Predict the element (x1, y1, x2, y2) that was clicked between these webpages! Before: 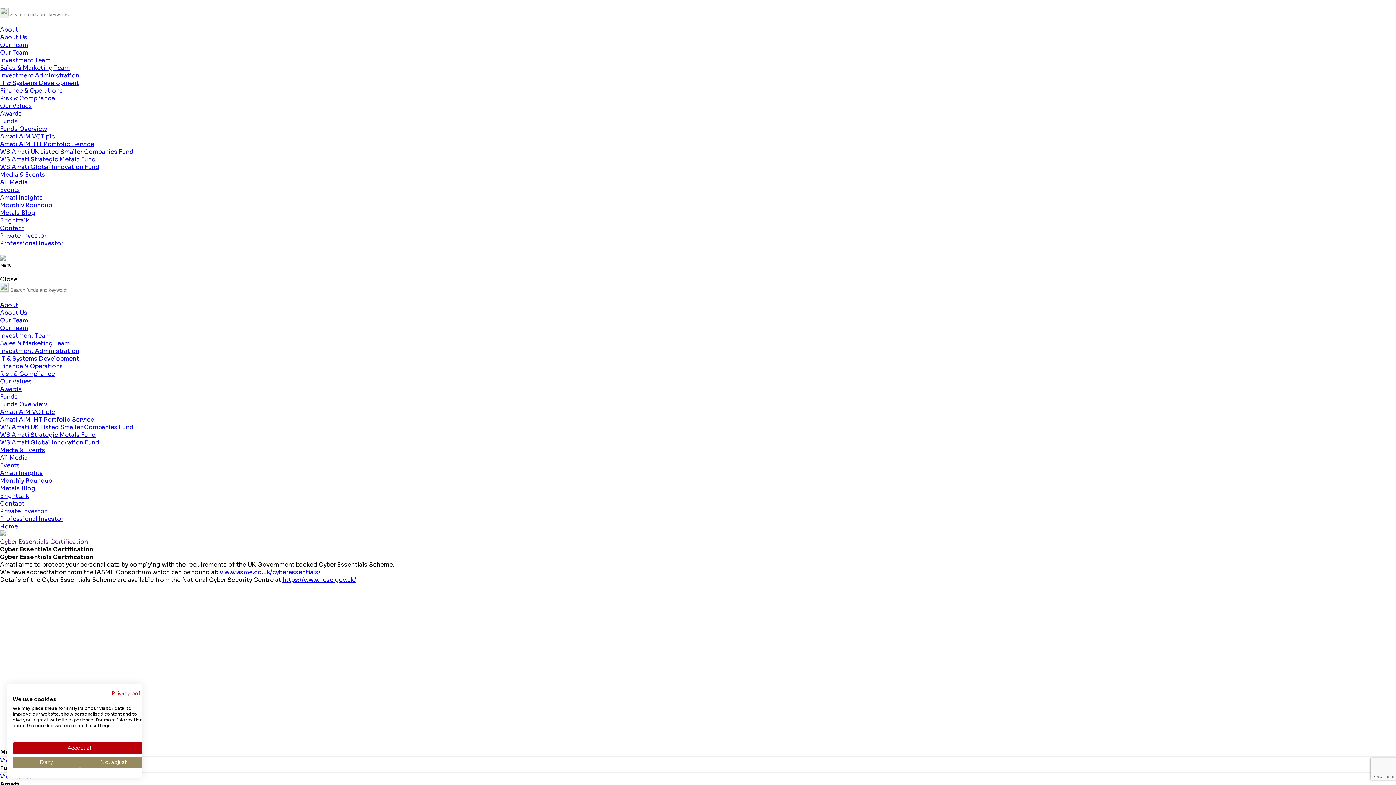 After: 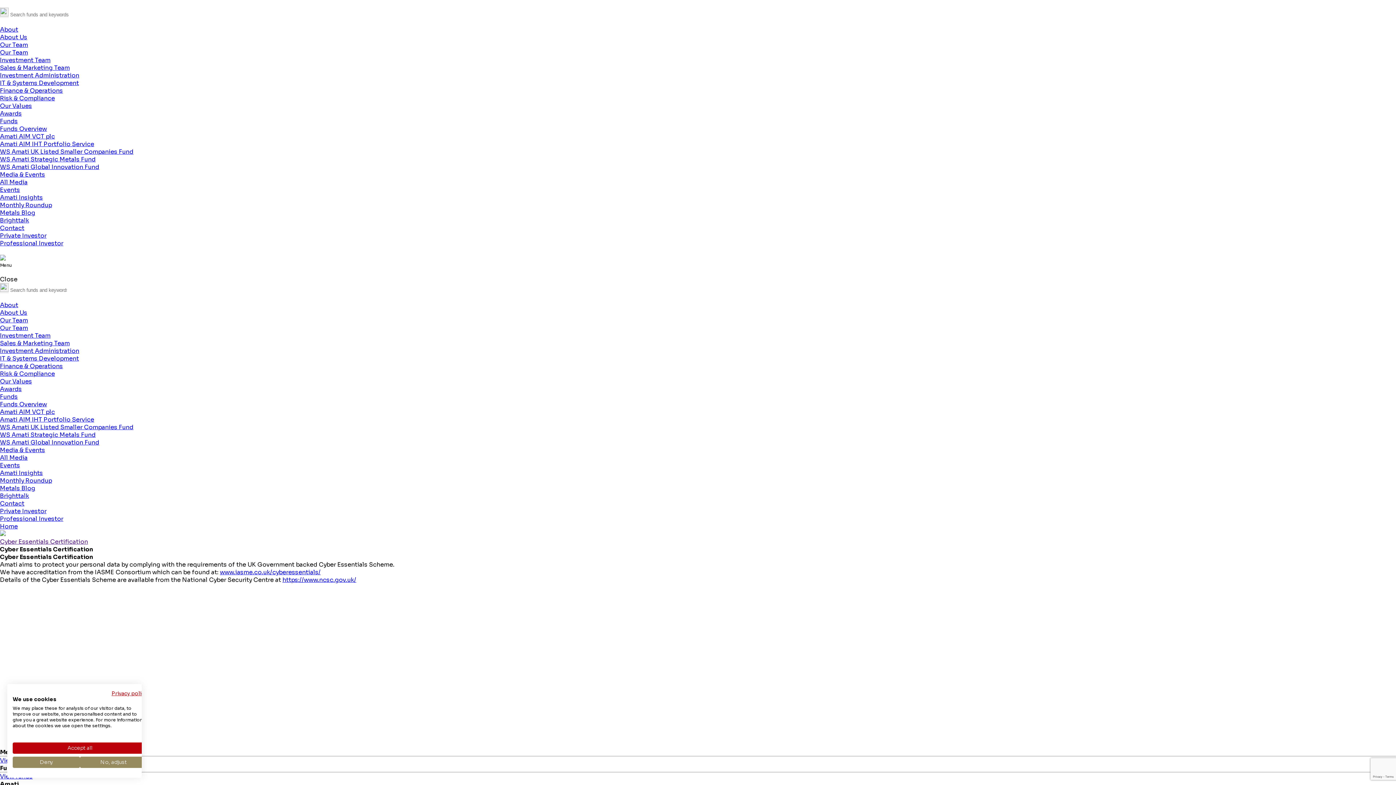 Action: label: Professional Investor bbox: (0, 515, 63, 522)